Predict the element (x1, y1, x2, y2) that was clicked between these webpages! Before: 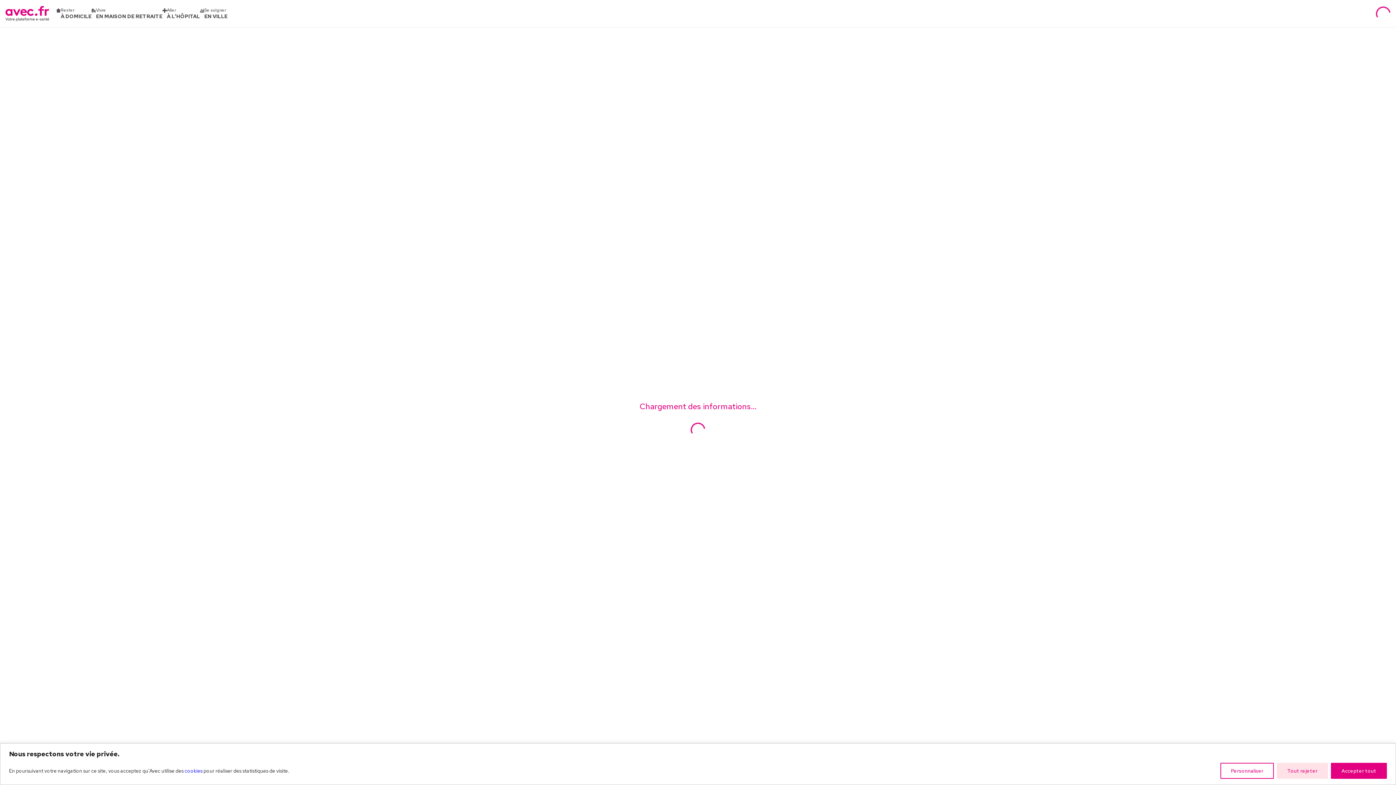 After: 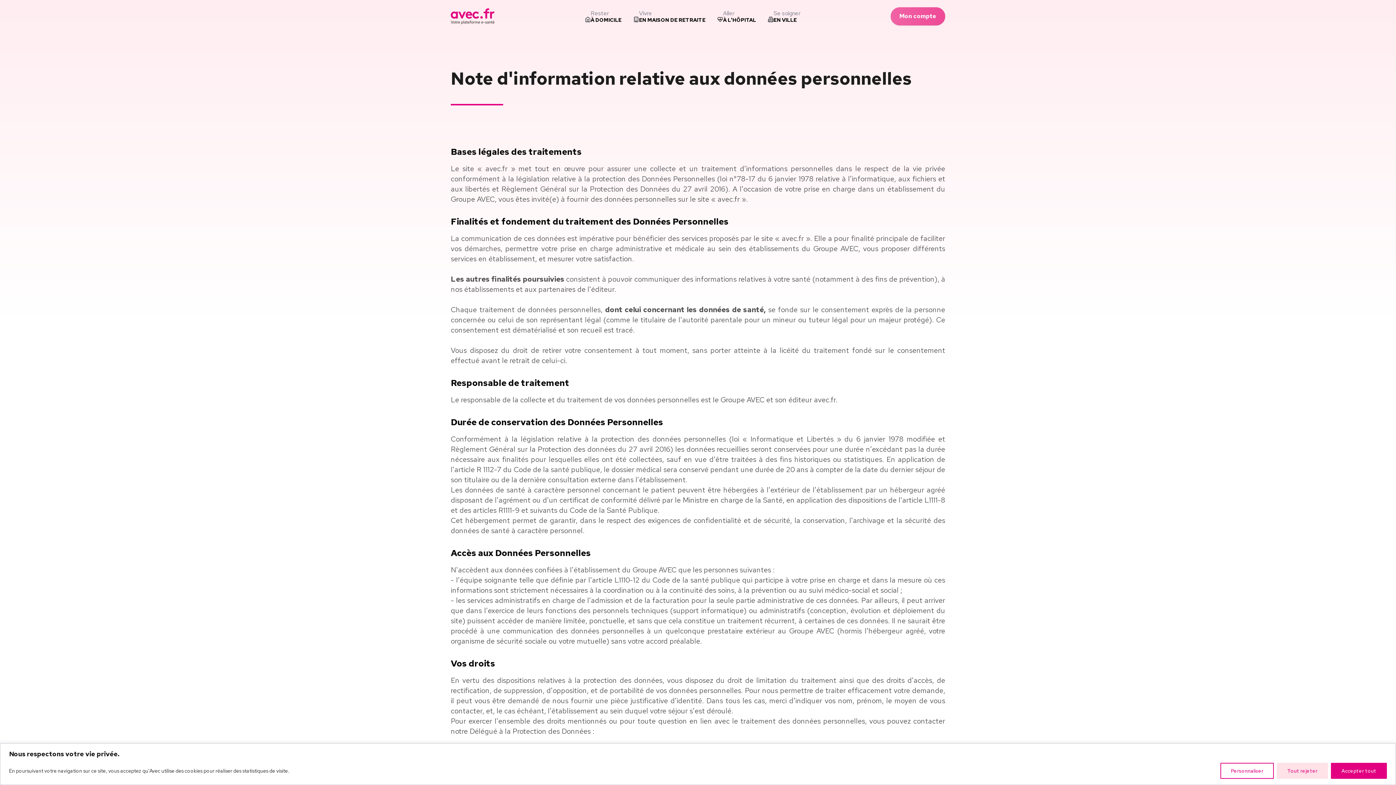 Action: bbox: (184, 767, 202, 774) label: cookies